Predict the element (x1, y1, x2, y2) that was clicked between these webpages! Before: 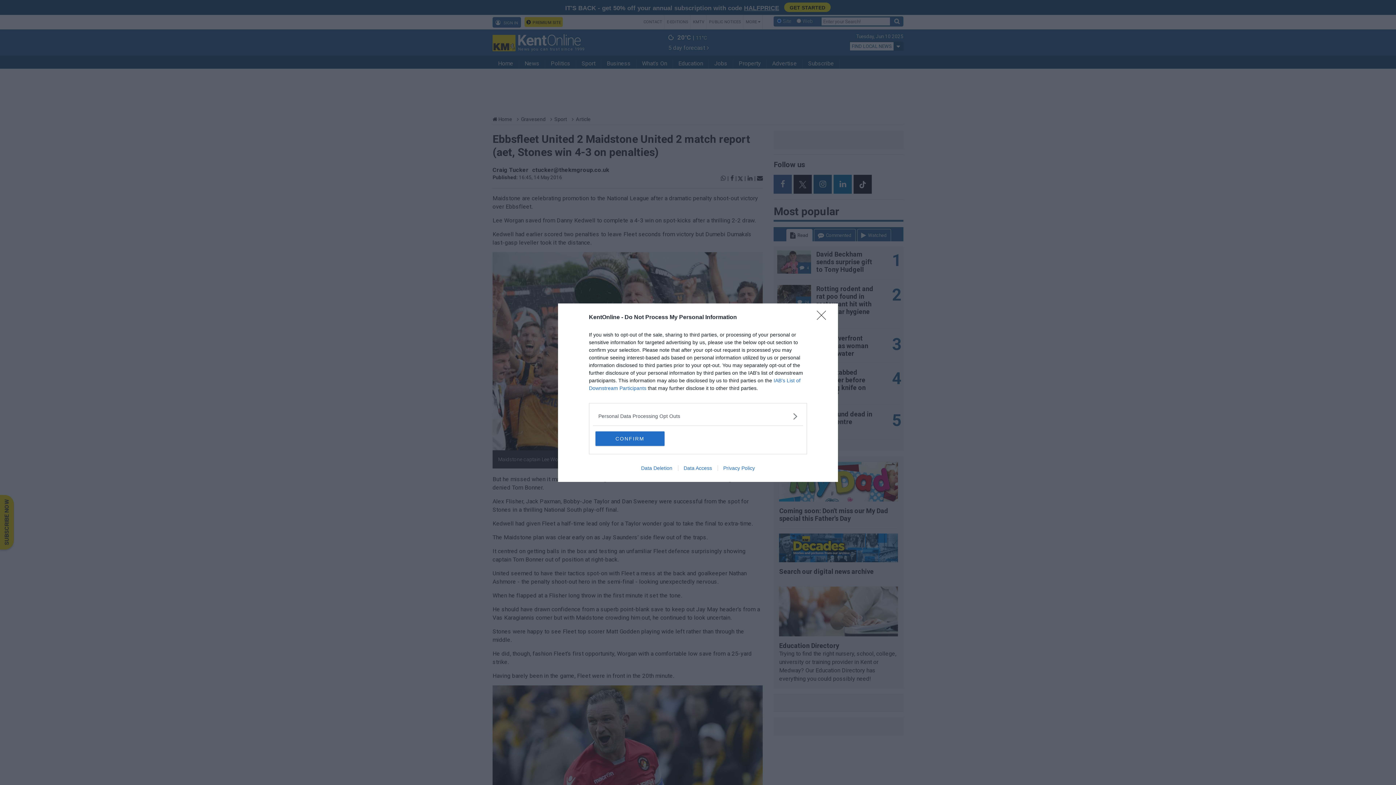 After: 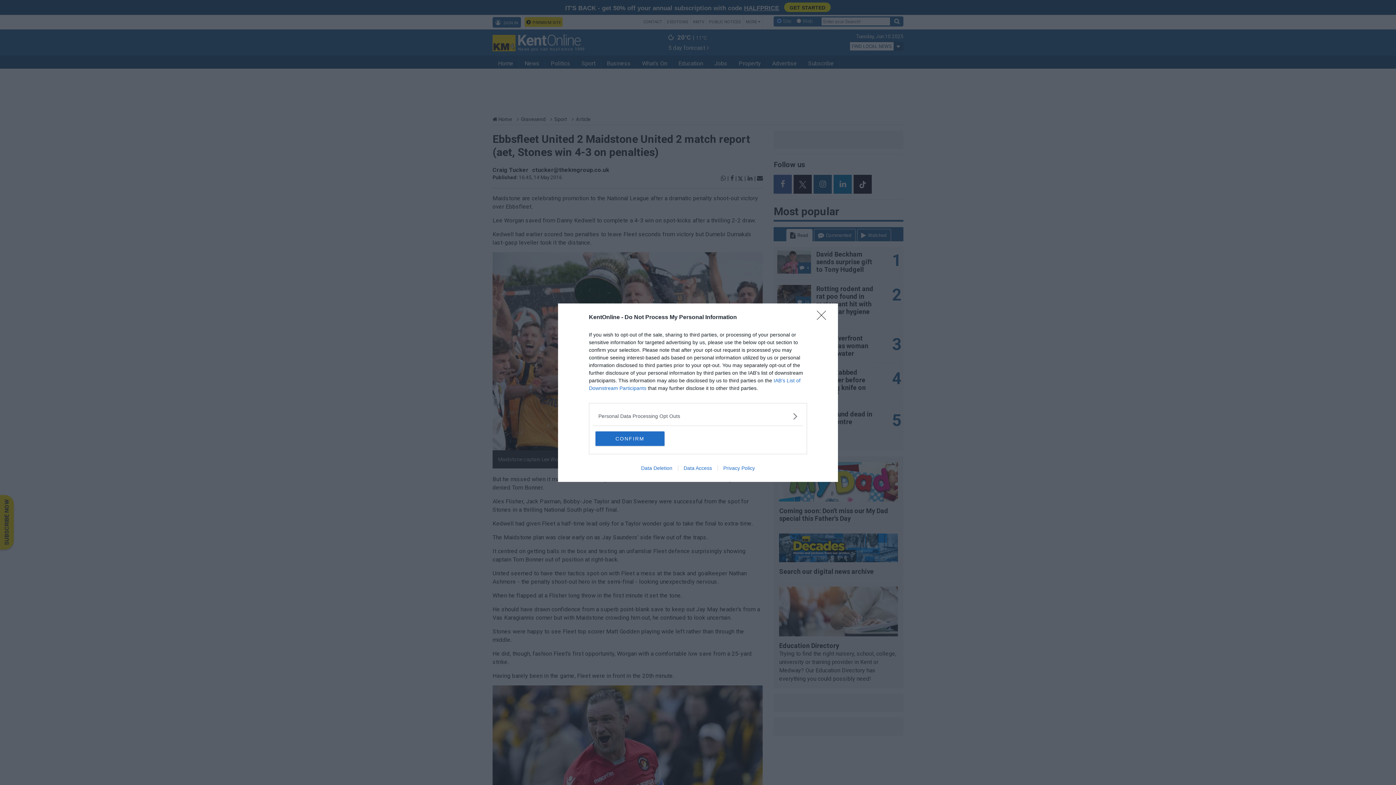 Action: label: Data Access bbox: (678, 465, 717, 471)